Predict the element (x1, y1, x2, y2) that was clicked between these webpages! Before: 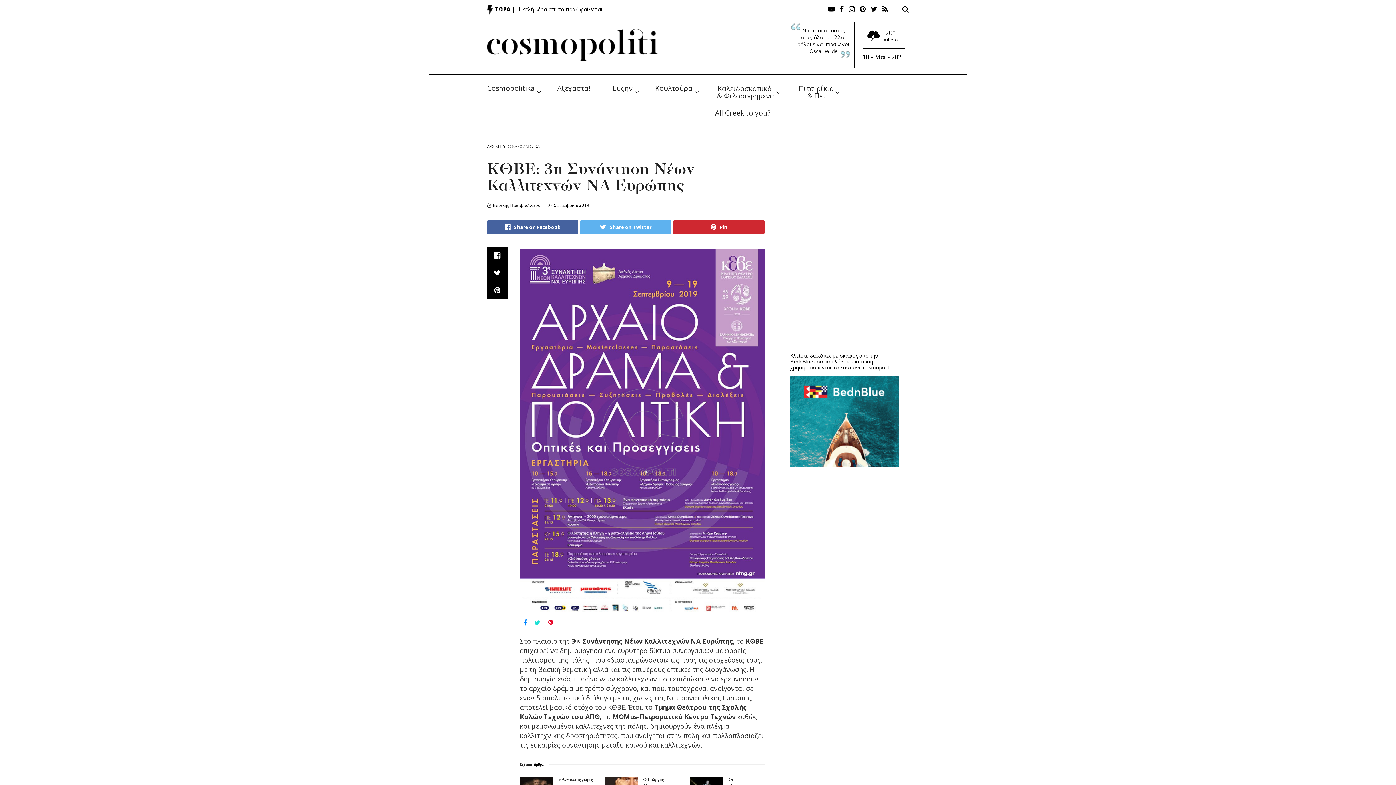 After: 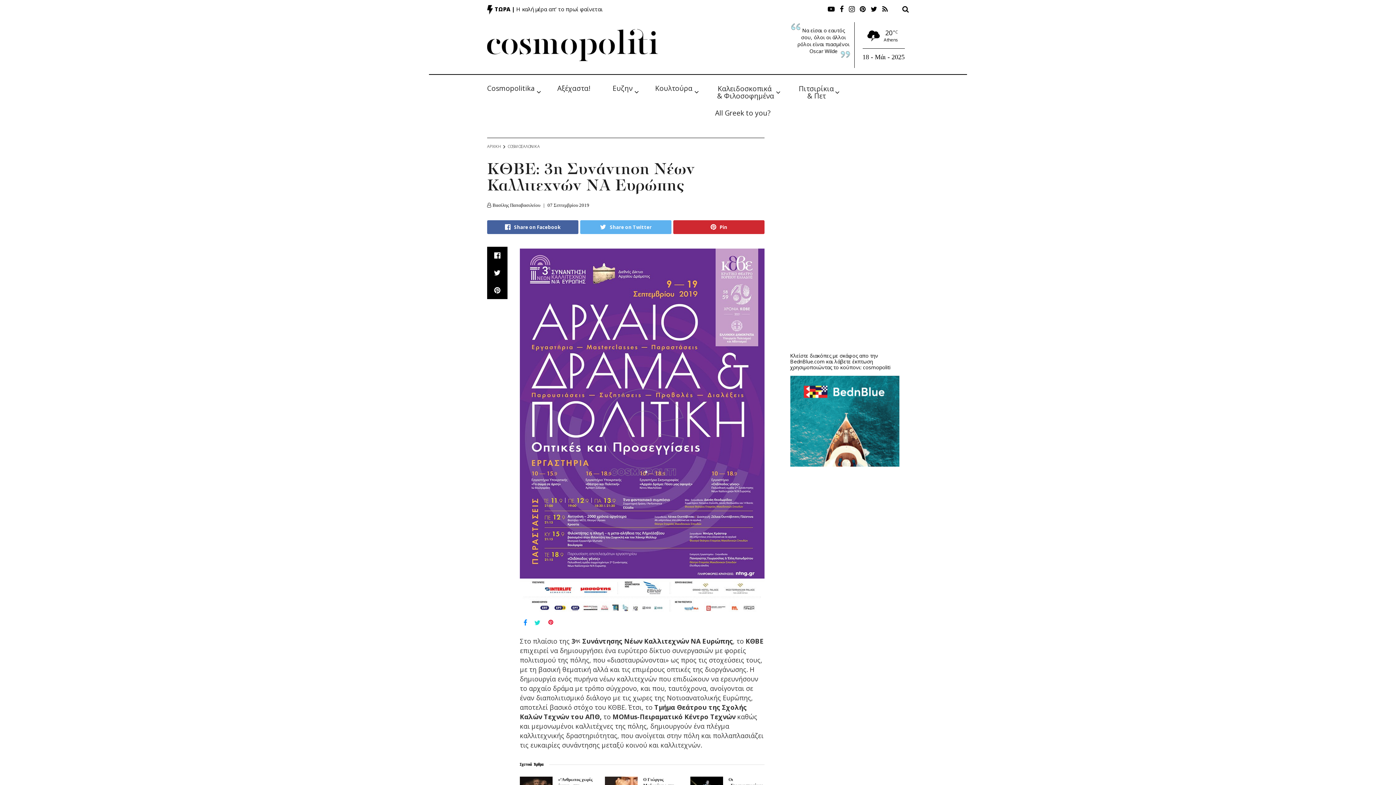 Action: bbox: (790, 417, 899, 424)